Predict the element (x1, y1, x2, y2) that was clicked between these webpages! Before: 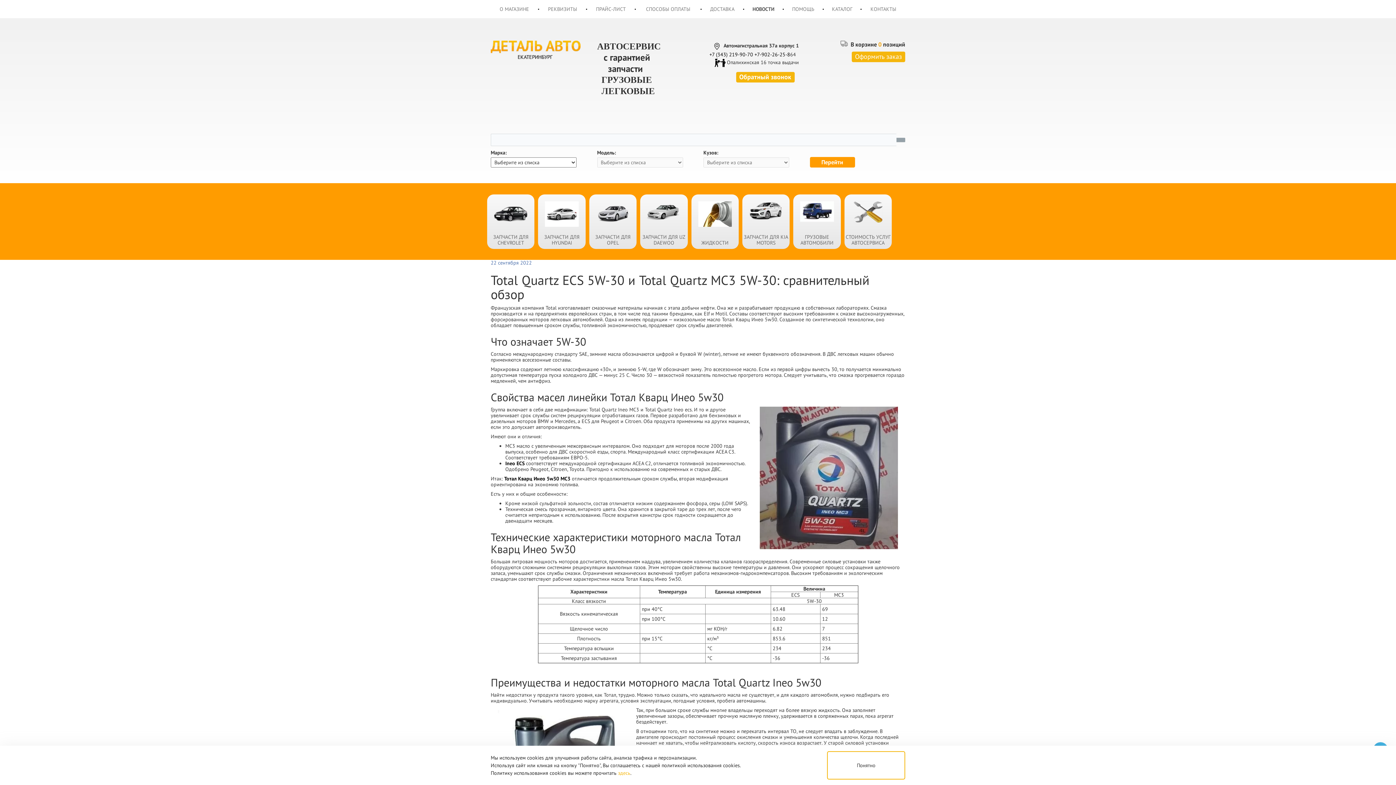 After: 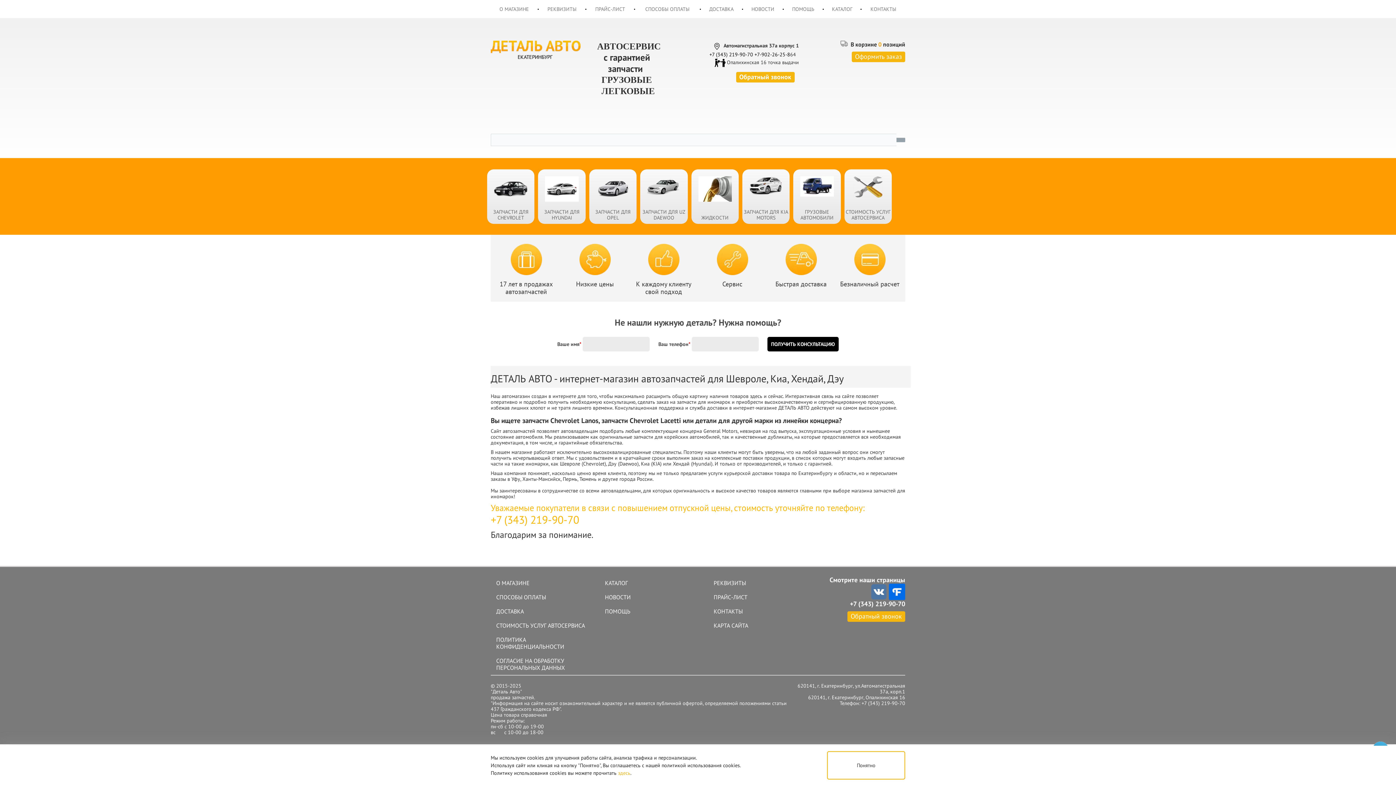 Action: bbox: (490, 46, 580, 53)